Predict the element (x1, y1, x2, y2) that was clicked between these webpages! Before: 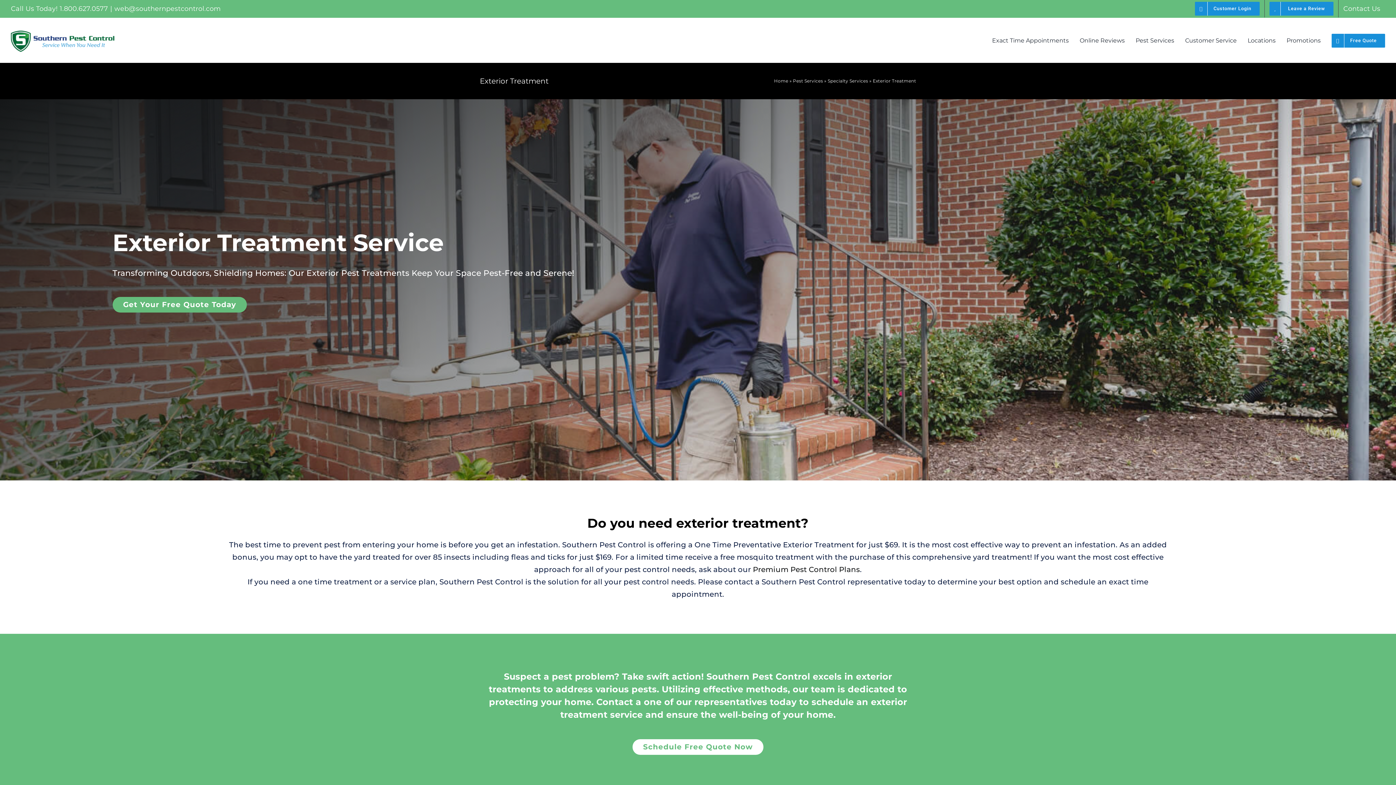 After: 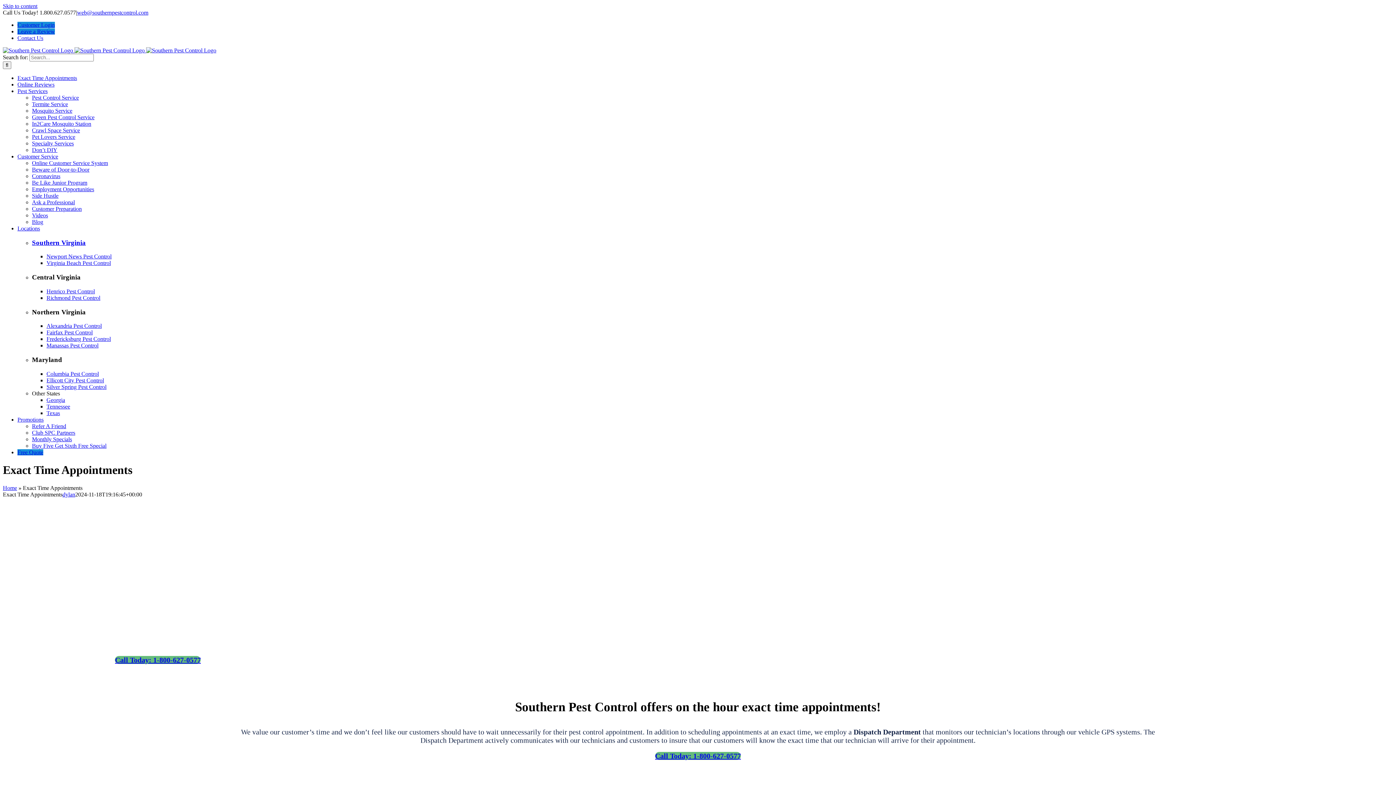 Action: label: Exact Time Appointments bbox: (992, 17, 1069, 62)